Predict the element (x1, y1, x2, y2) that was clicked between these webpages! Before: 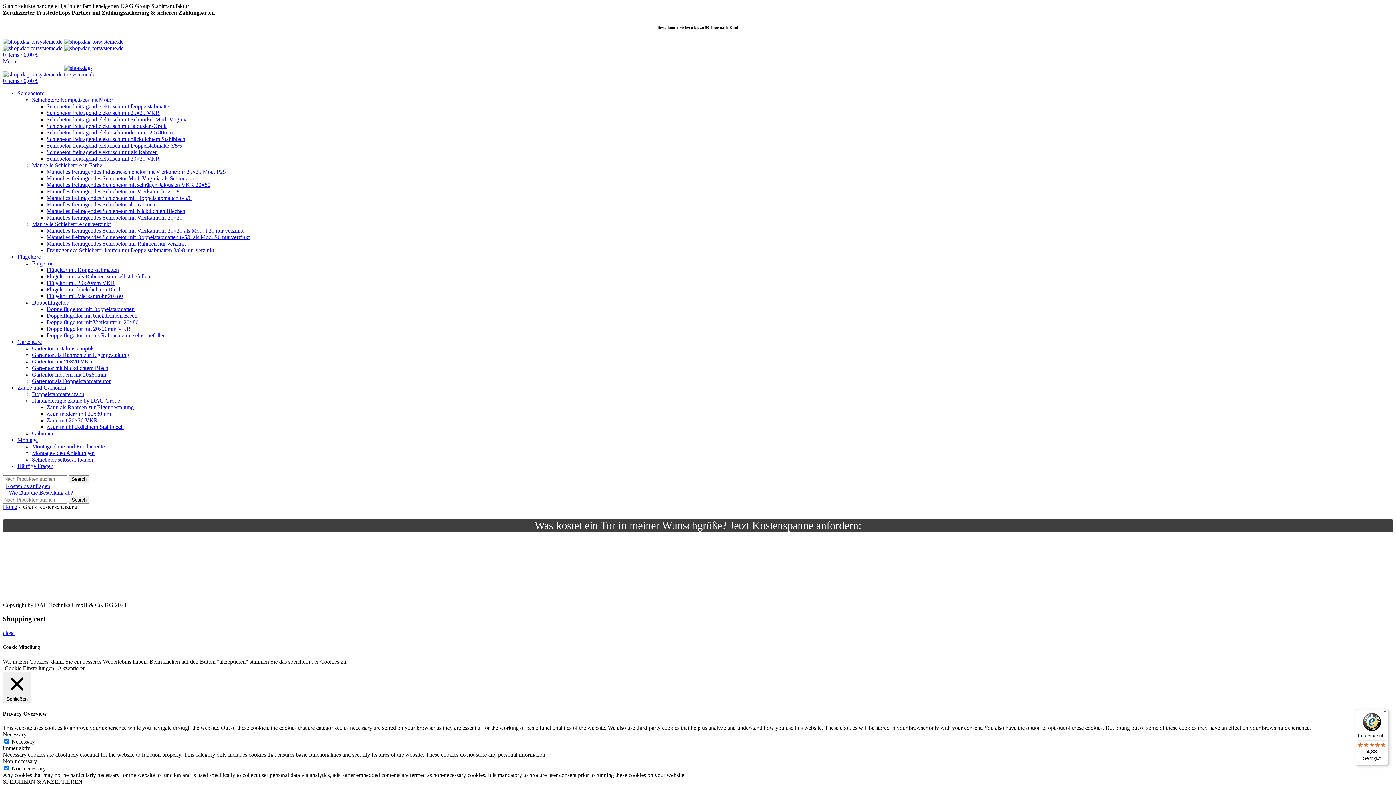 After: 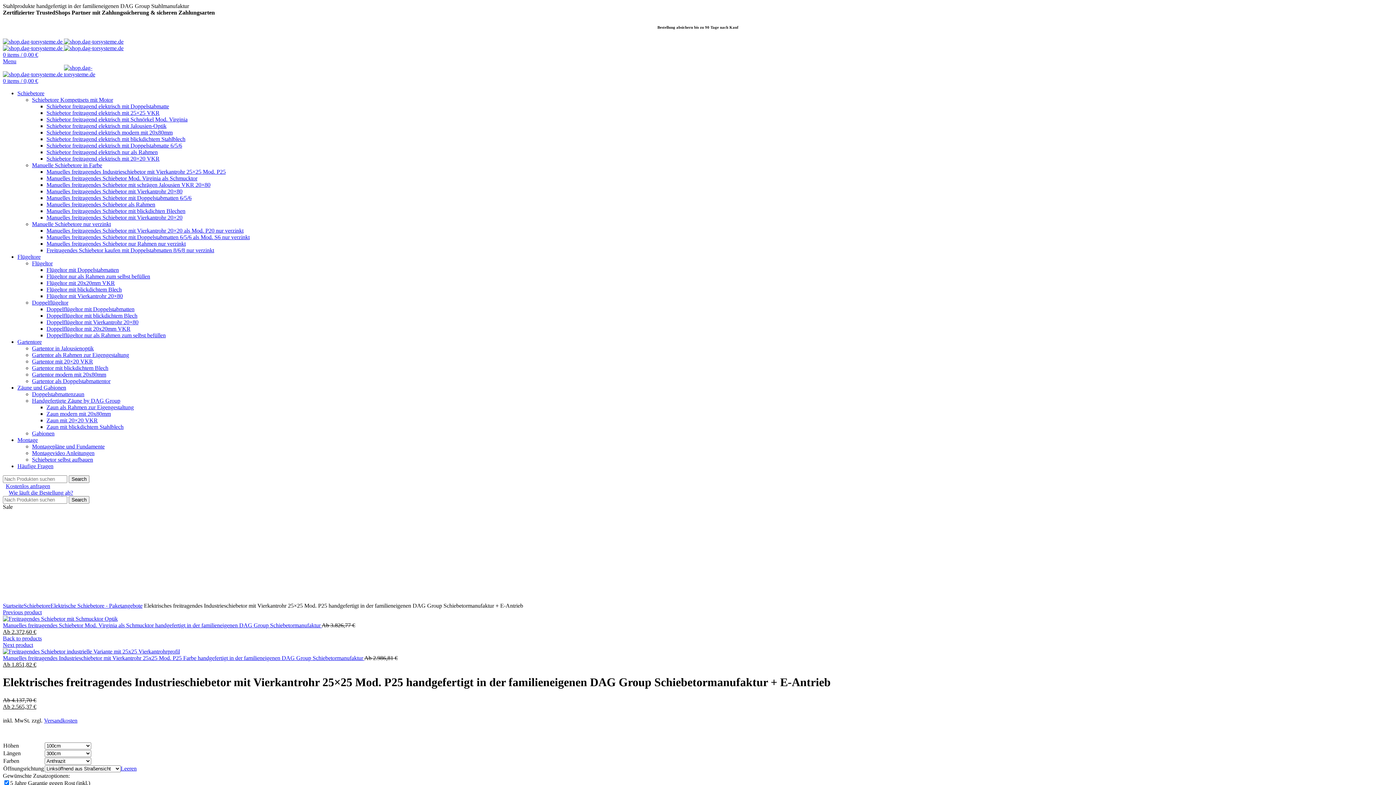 Action: label: Schiebetor freitragend elektrisch mit 25×25 VKR bbox: (46, 109, 159, 115)